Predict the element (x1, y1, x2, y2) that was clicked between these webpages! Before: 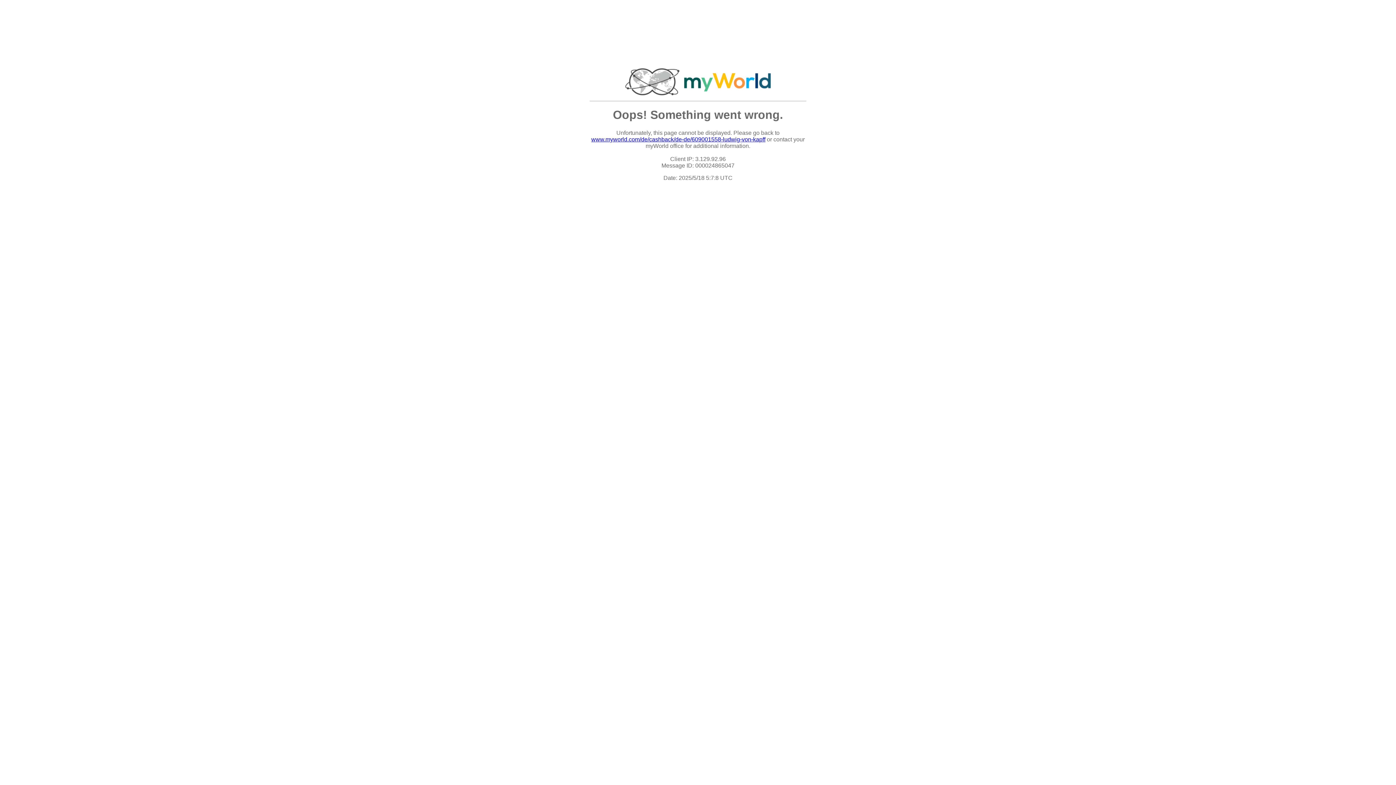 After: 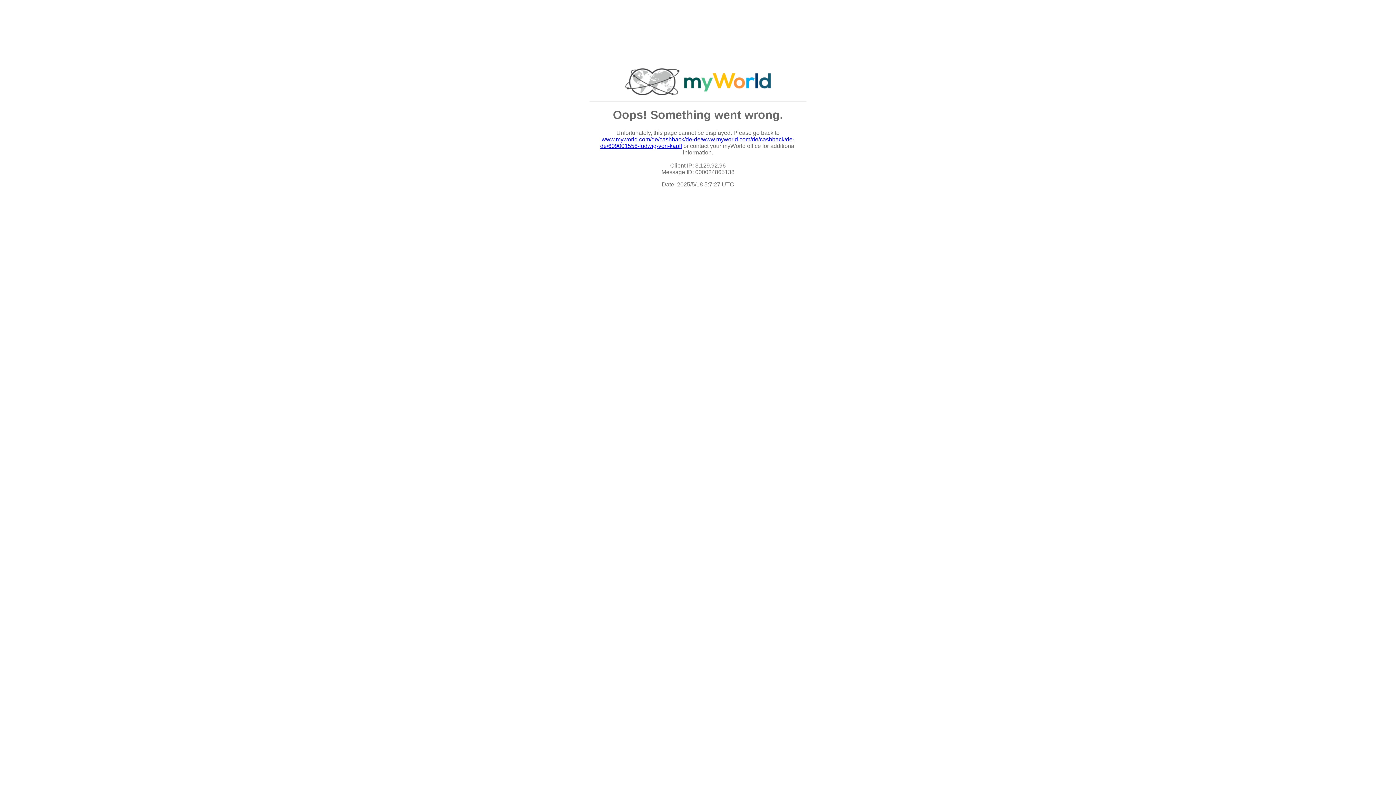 Action: bbox: (591, 136, 765, 142) label: www.myworld.com/de/cashback/de-de/609001558-ludwig-von-kapff